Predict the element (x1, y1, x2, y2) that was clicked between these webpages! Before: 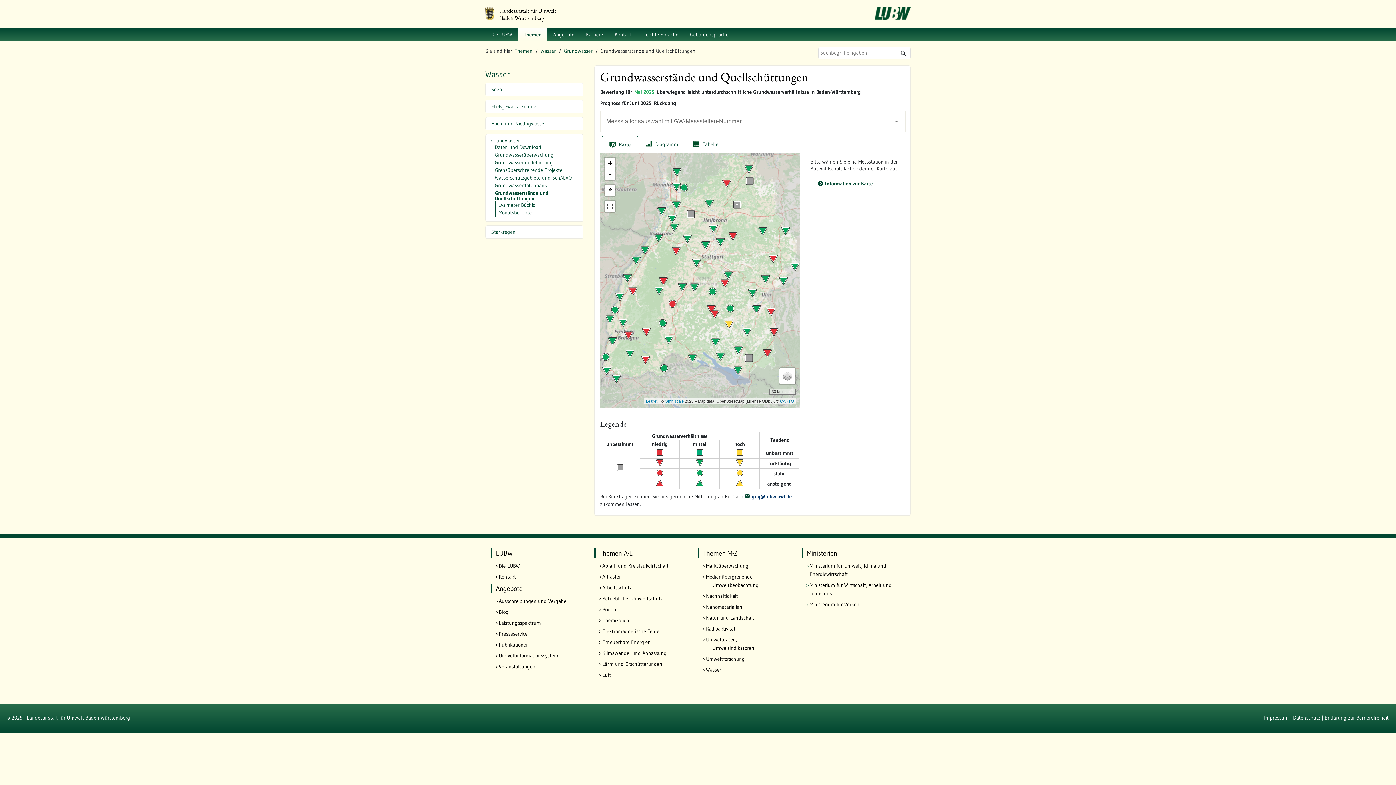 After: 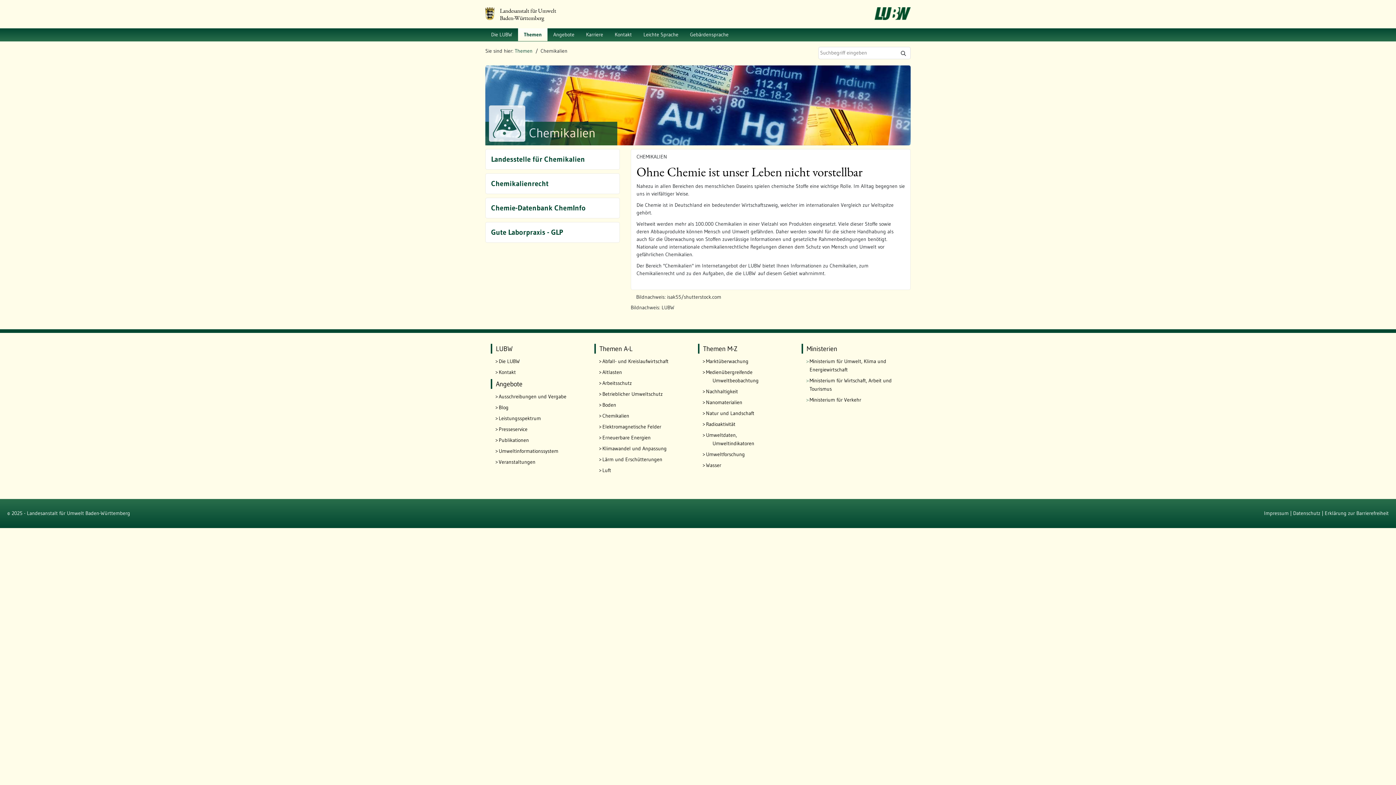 Action: label: Chemikalien bbox: (602, 616, 687, 625)